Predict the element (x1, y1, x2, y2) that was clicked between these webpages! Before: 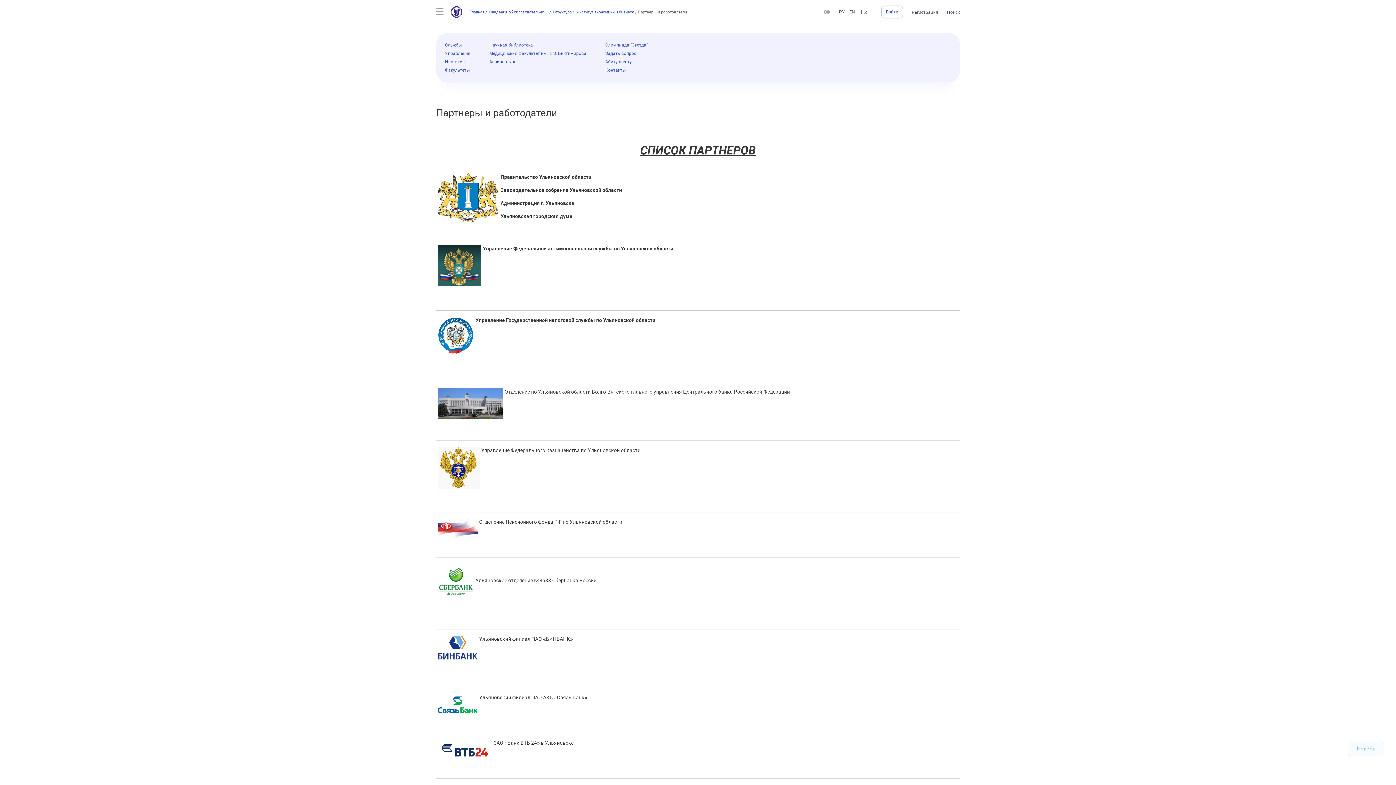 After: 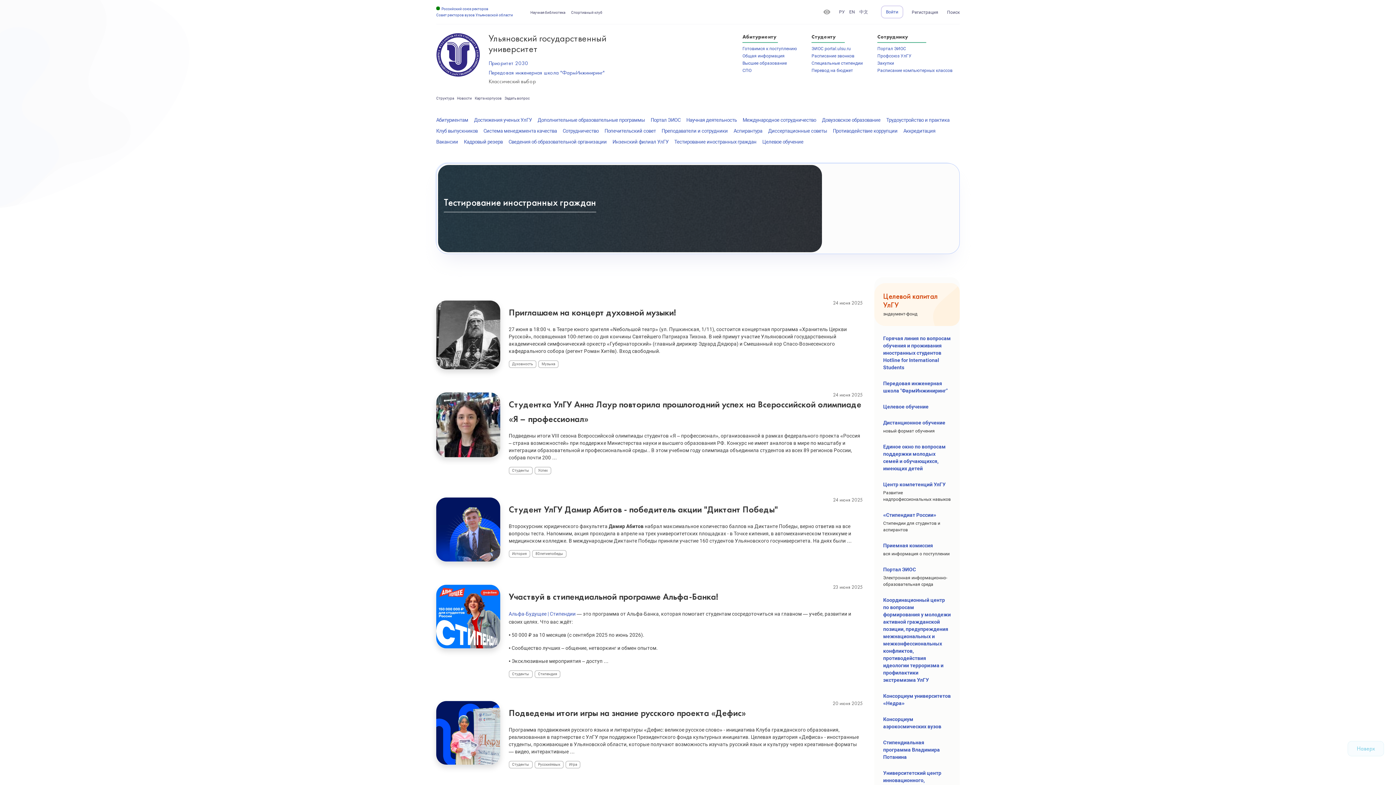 Action: bbox: (839, 8, 845, 15) label: РУ